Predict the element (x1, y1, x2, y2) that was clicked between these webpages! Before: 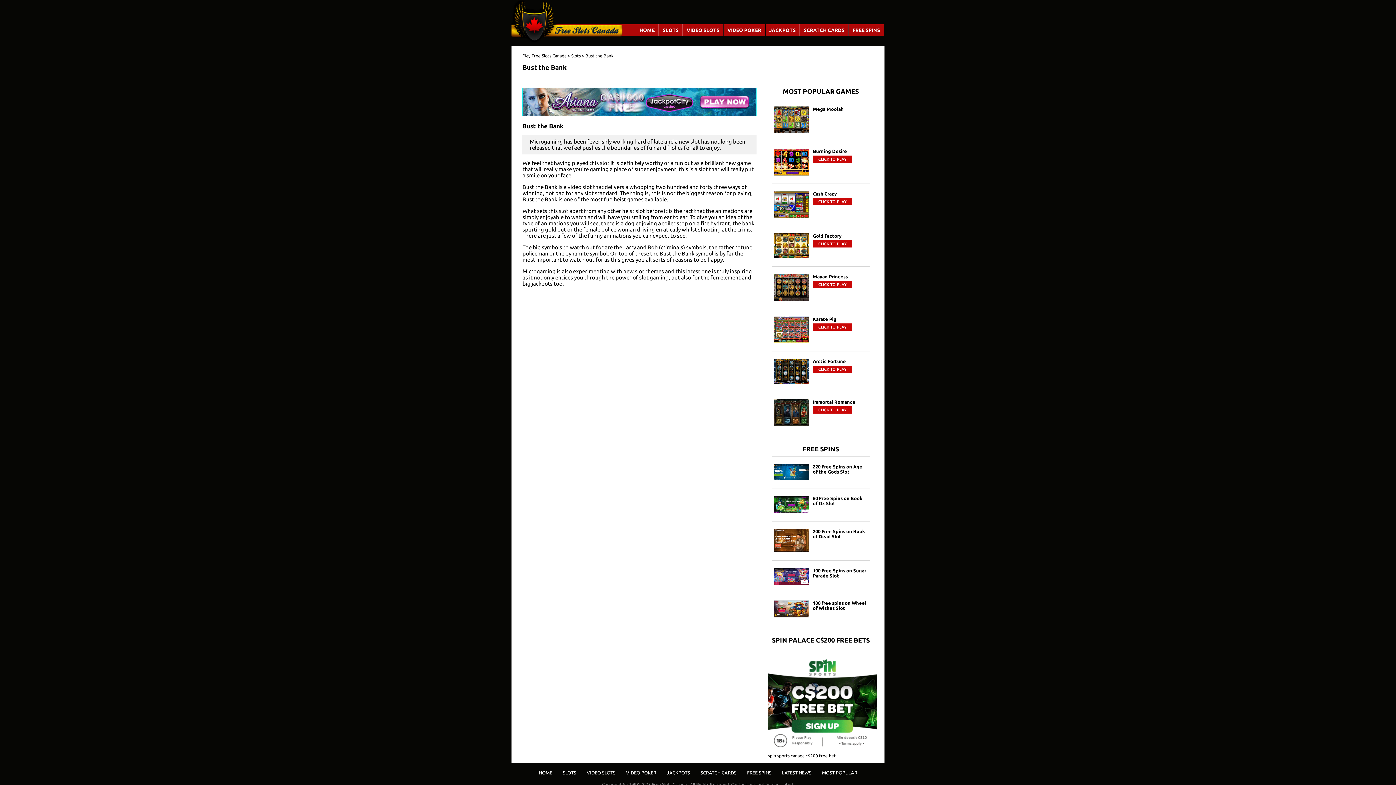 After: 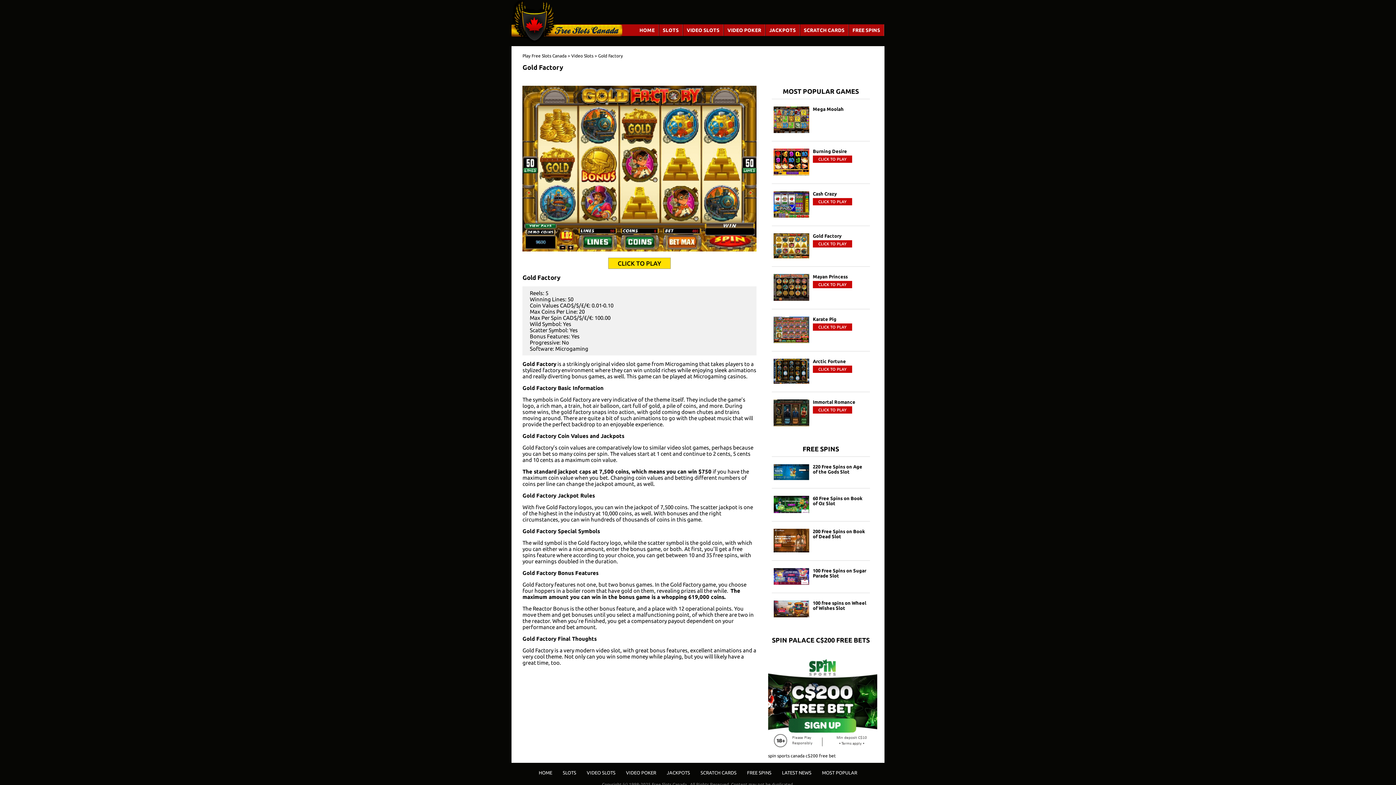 Action: bbox: (772, 233, 811, 259)